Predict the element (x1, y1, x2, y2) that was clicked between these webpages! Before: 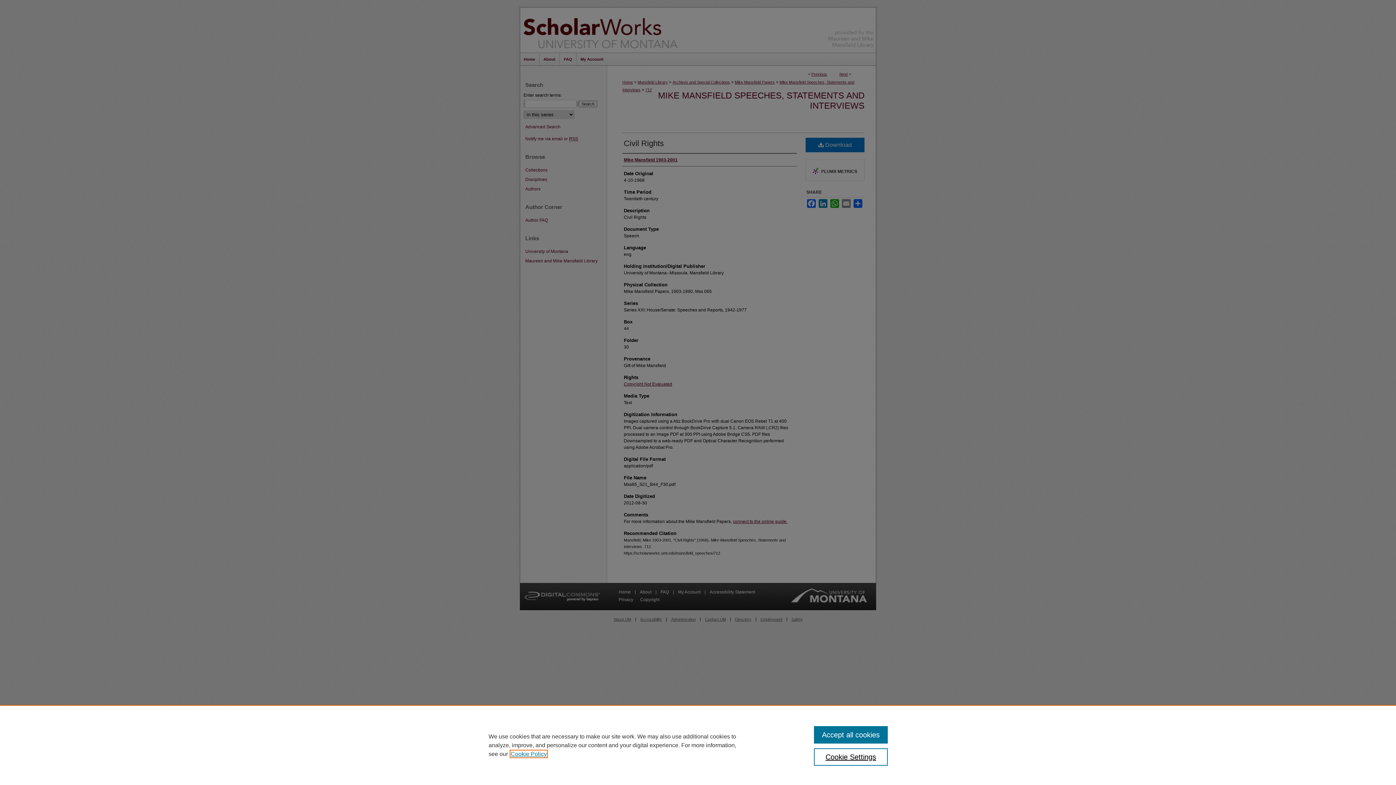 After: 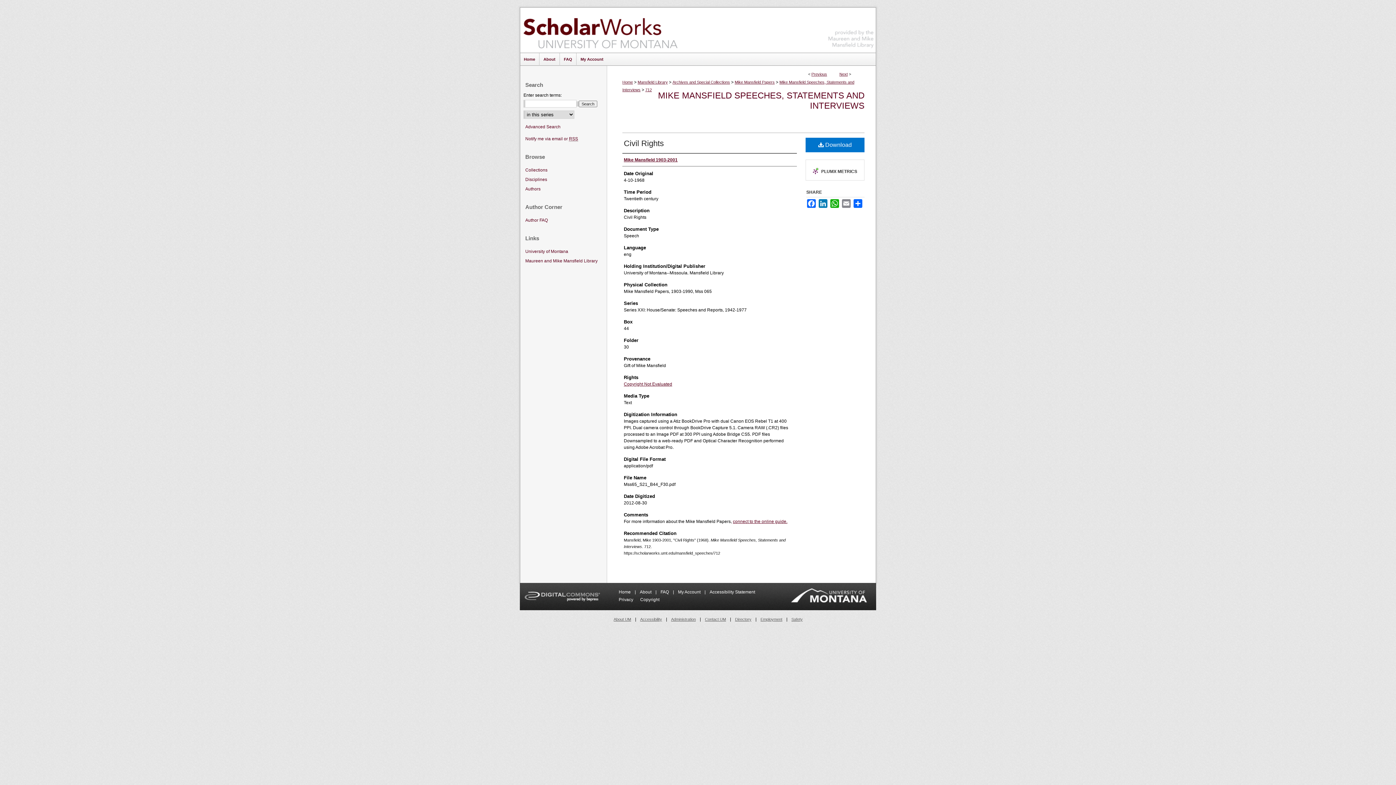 Action: bbox: (814, 726, 887, 744) label: Accept all cookies